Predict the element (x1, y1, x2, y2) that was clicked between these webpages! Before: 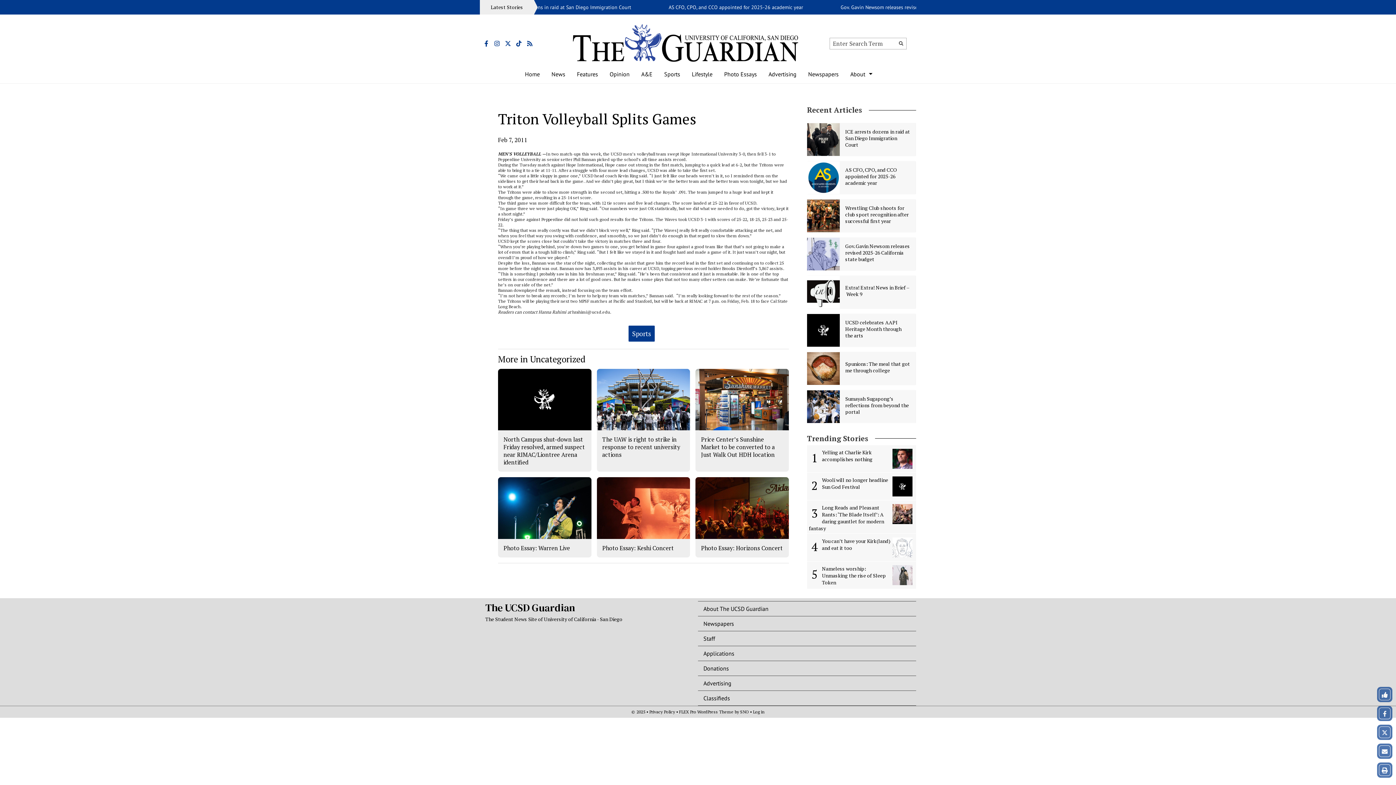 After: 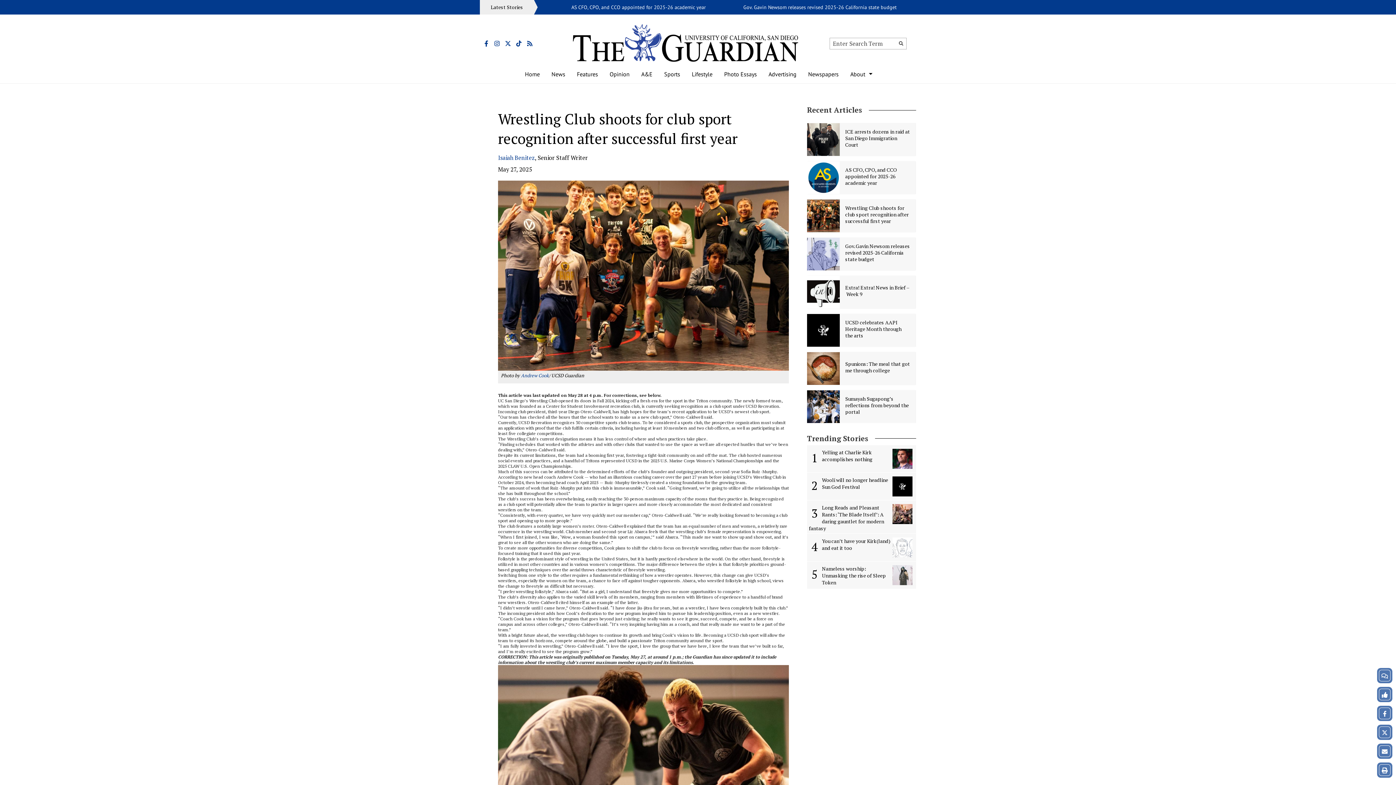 Action: bbox: (845, 204, 909, 224) label: Wrestling Club shoots for club sport recognition after successful first year